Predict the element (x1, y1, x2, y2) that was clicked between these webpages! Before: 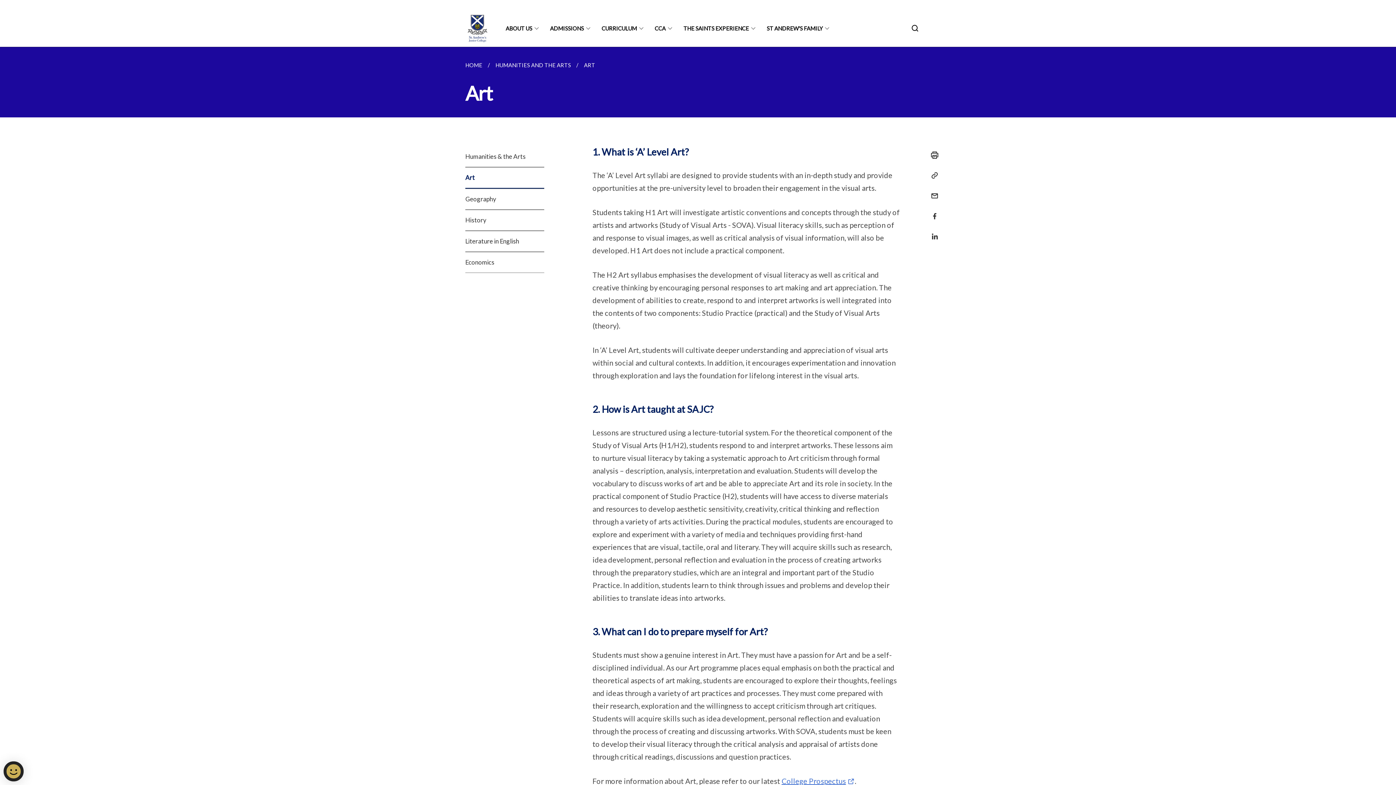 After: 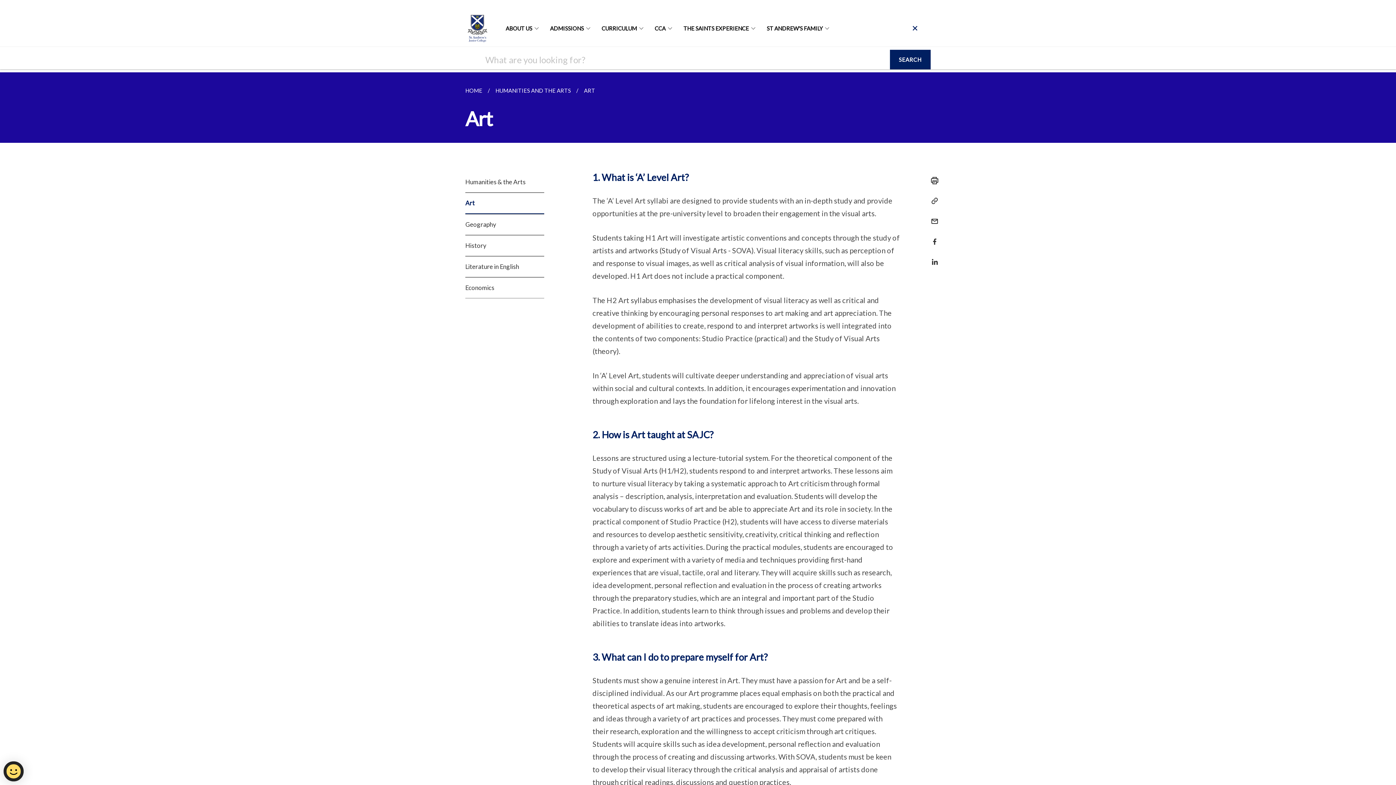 Action: bbox: (904, 15, 926, 41)